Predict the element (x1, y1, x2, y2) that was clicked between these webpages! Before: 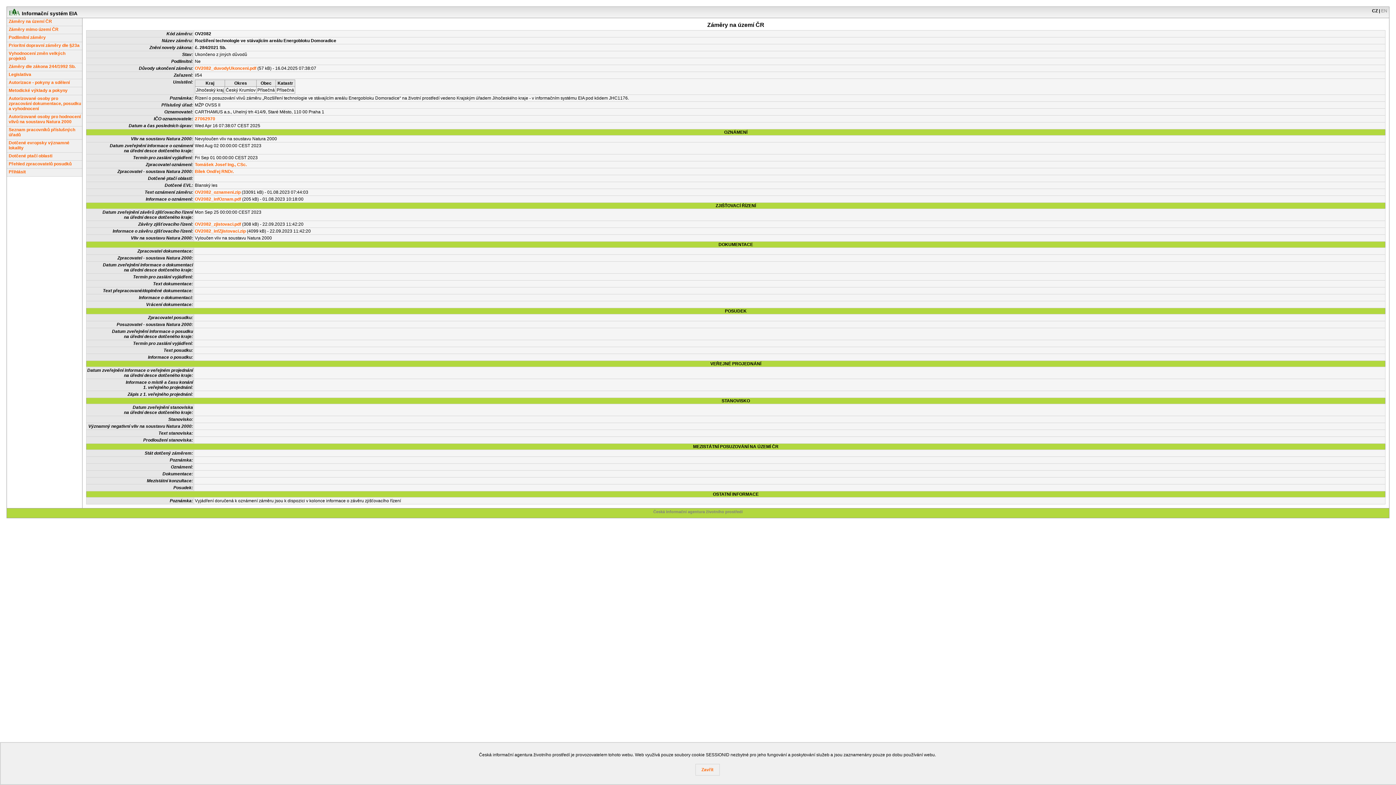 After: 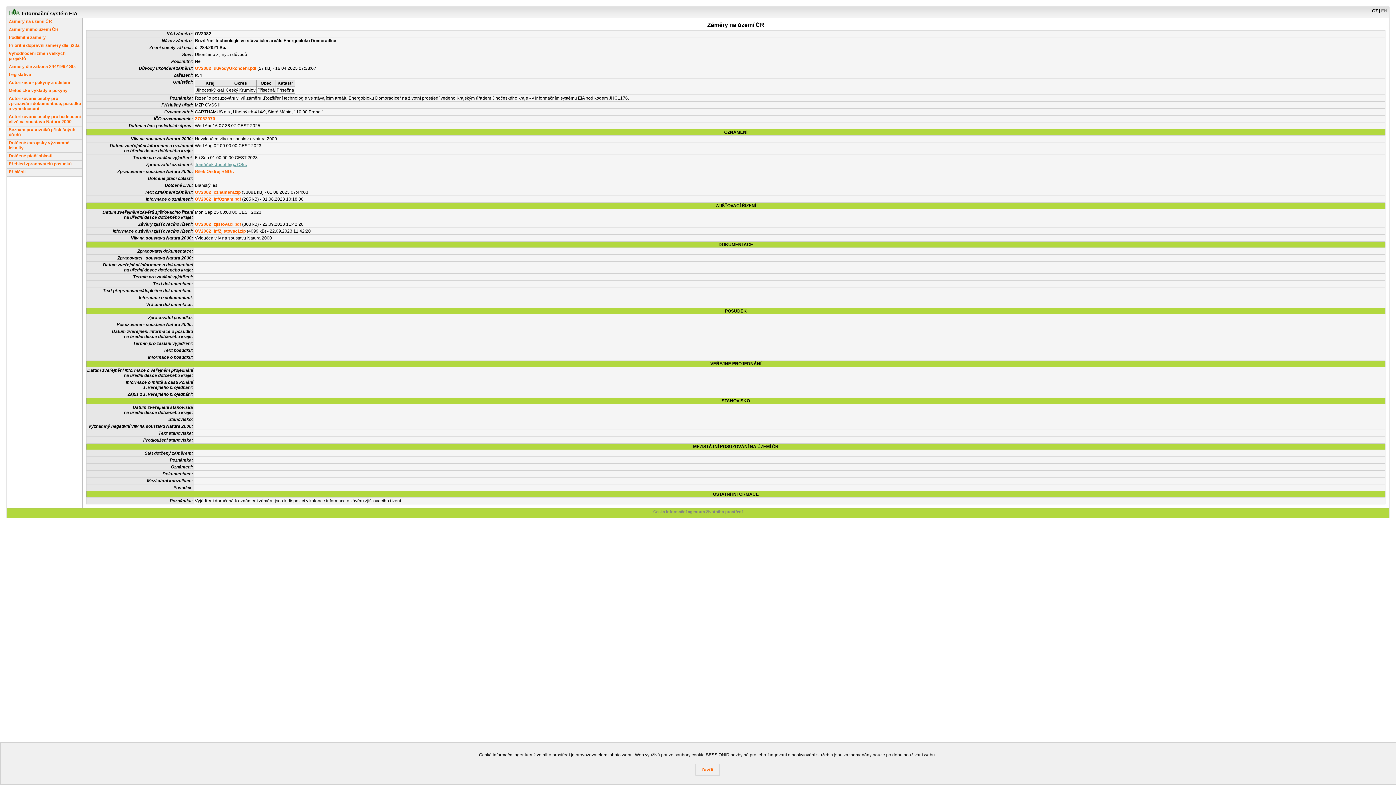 Action: bbox: (194, 162, 246, 167) label: Tomášek Josef Ing., CSc.